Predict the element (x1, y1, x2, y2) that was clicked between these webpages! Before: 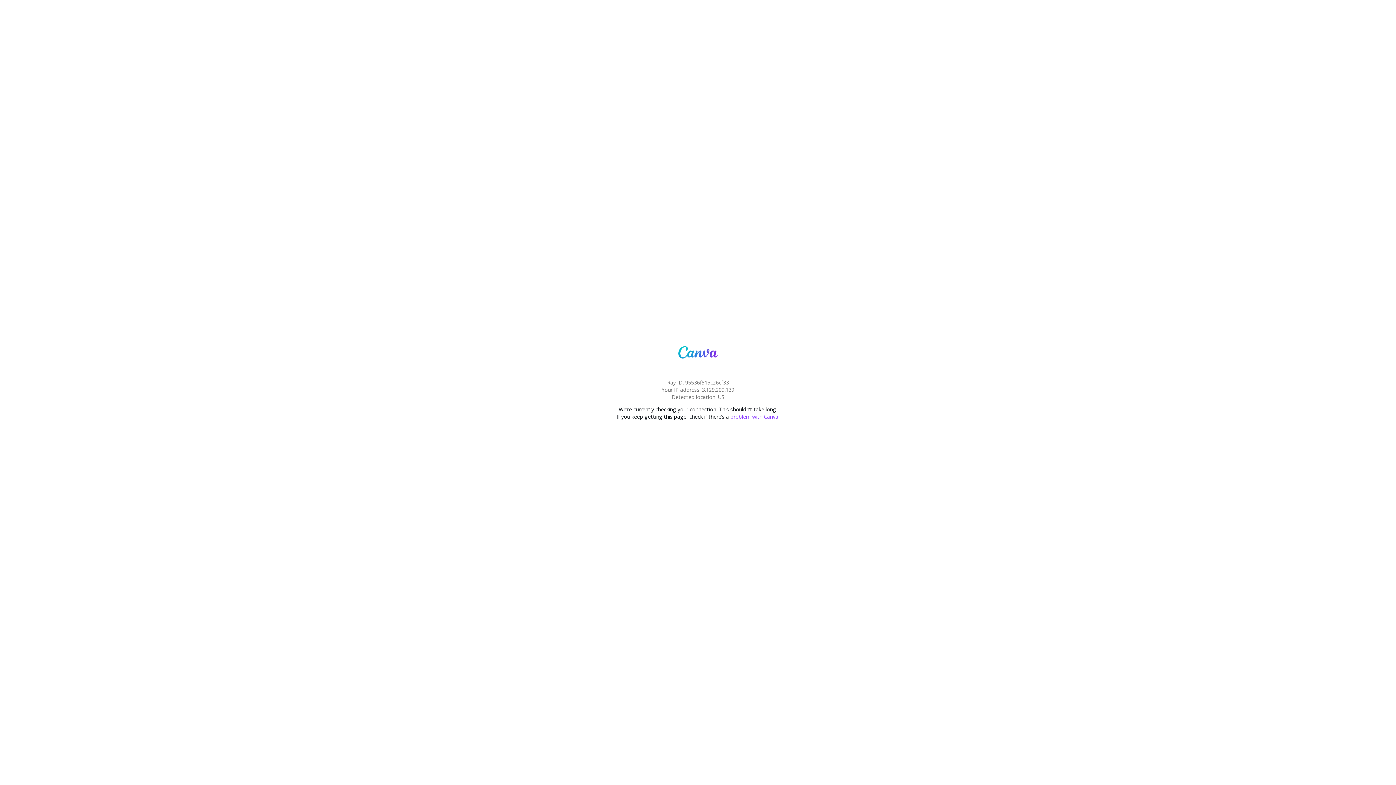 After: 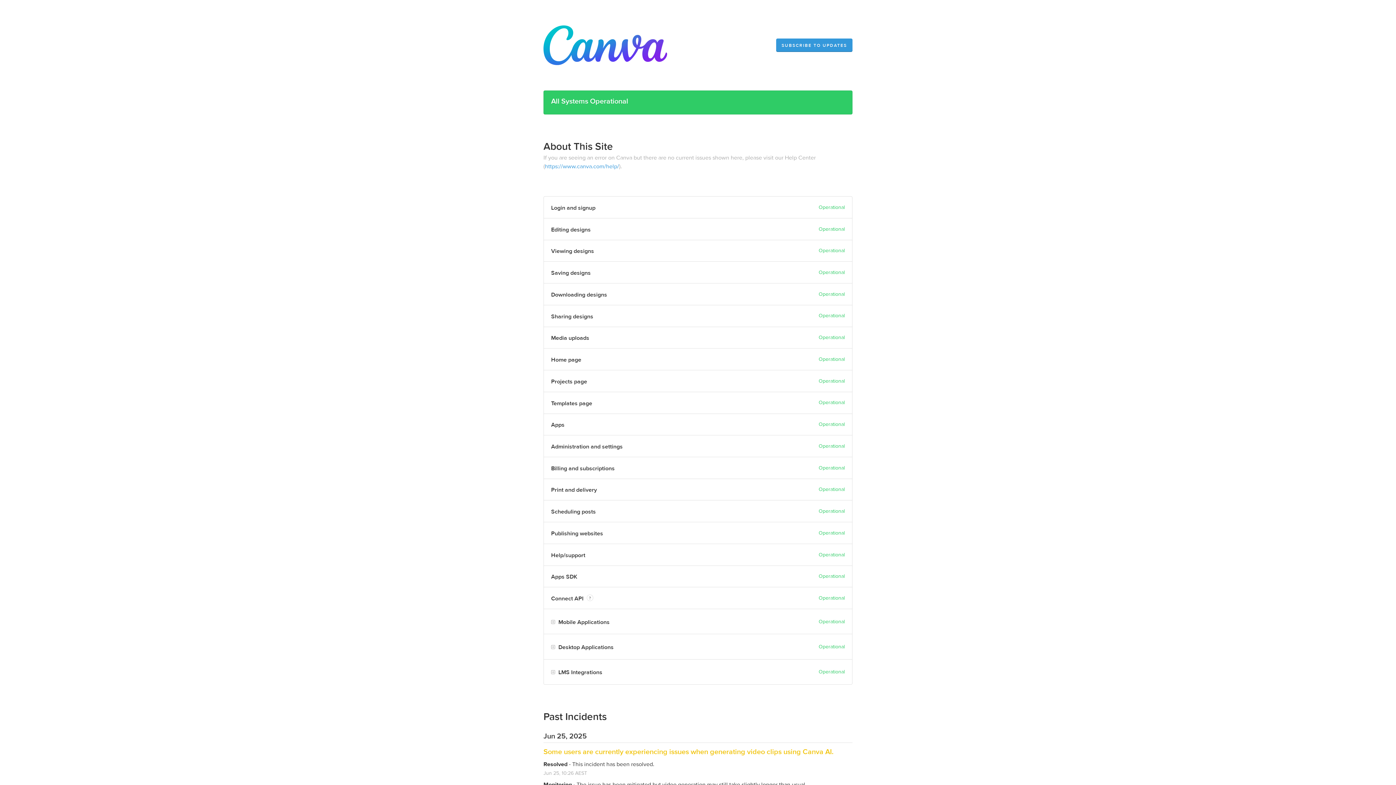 Action: bbox: (730, 413, 778, 420) label: problem with Canva